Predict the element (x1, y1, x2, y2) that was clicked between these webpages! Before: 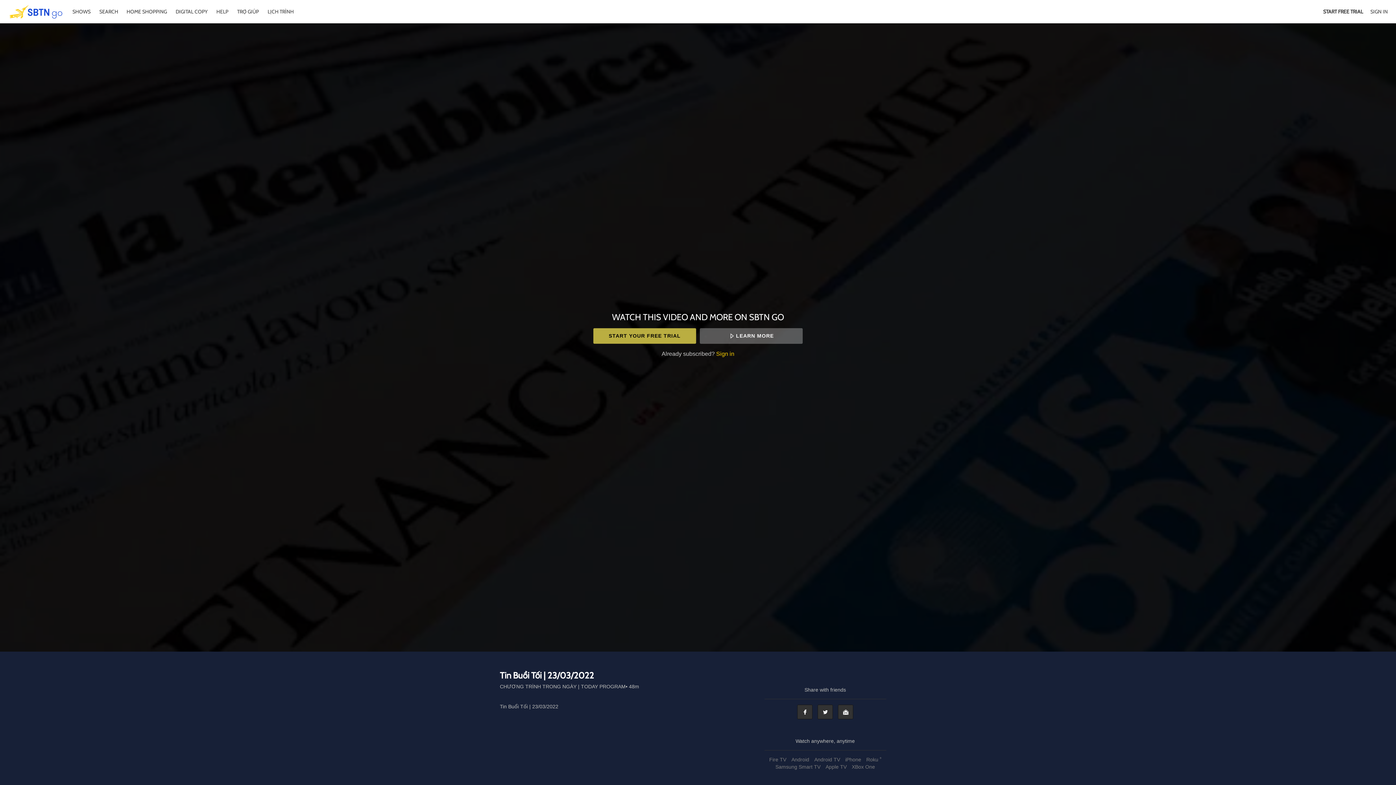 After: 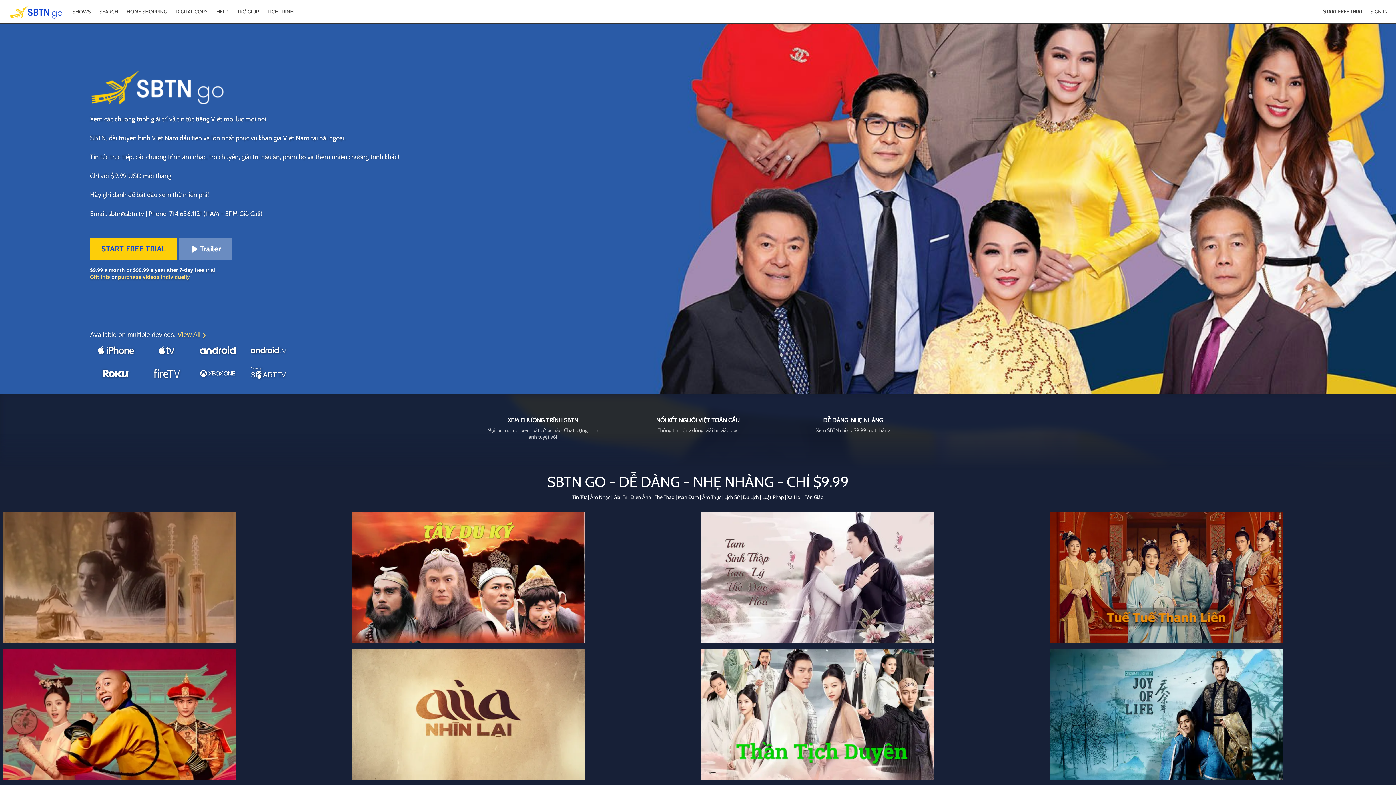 Action: bbox: (8, 4, 63, 19)